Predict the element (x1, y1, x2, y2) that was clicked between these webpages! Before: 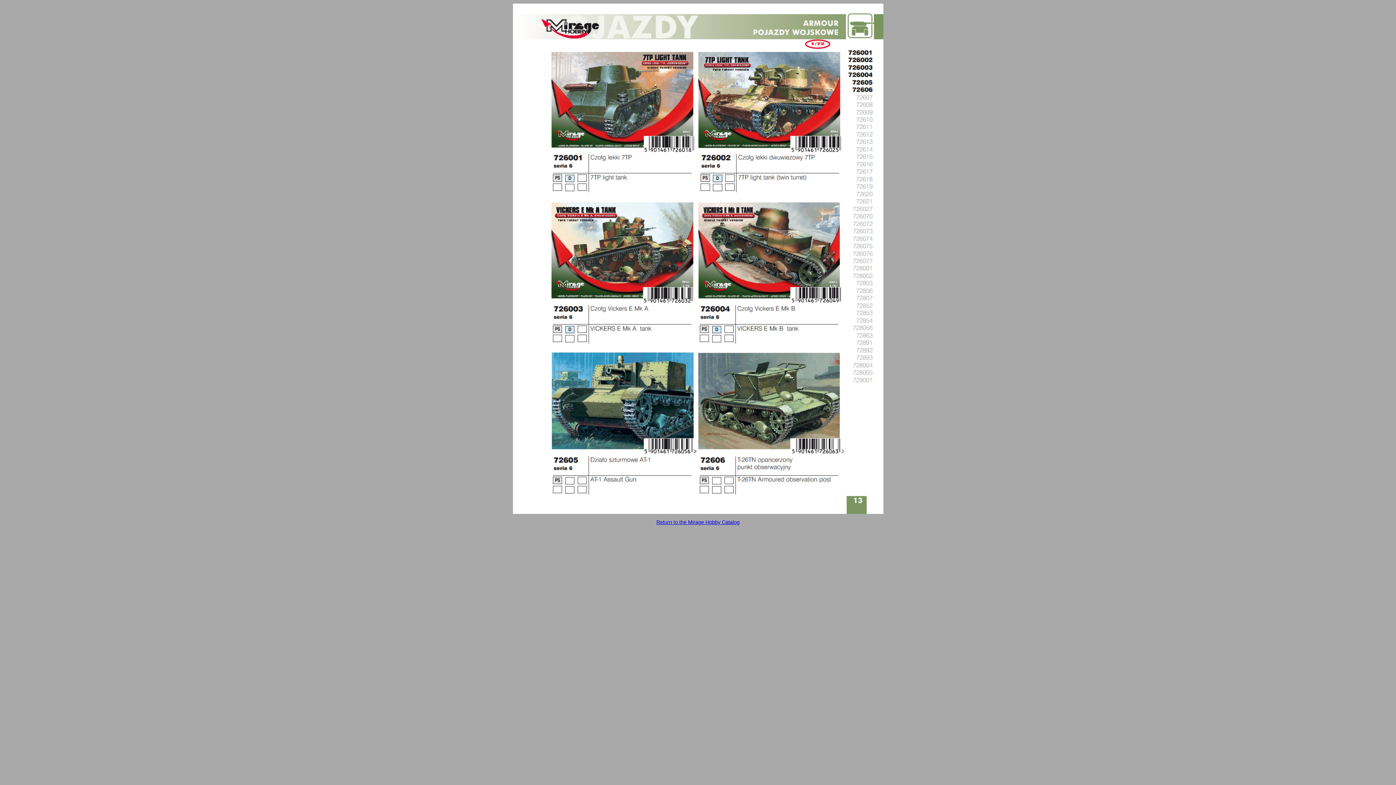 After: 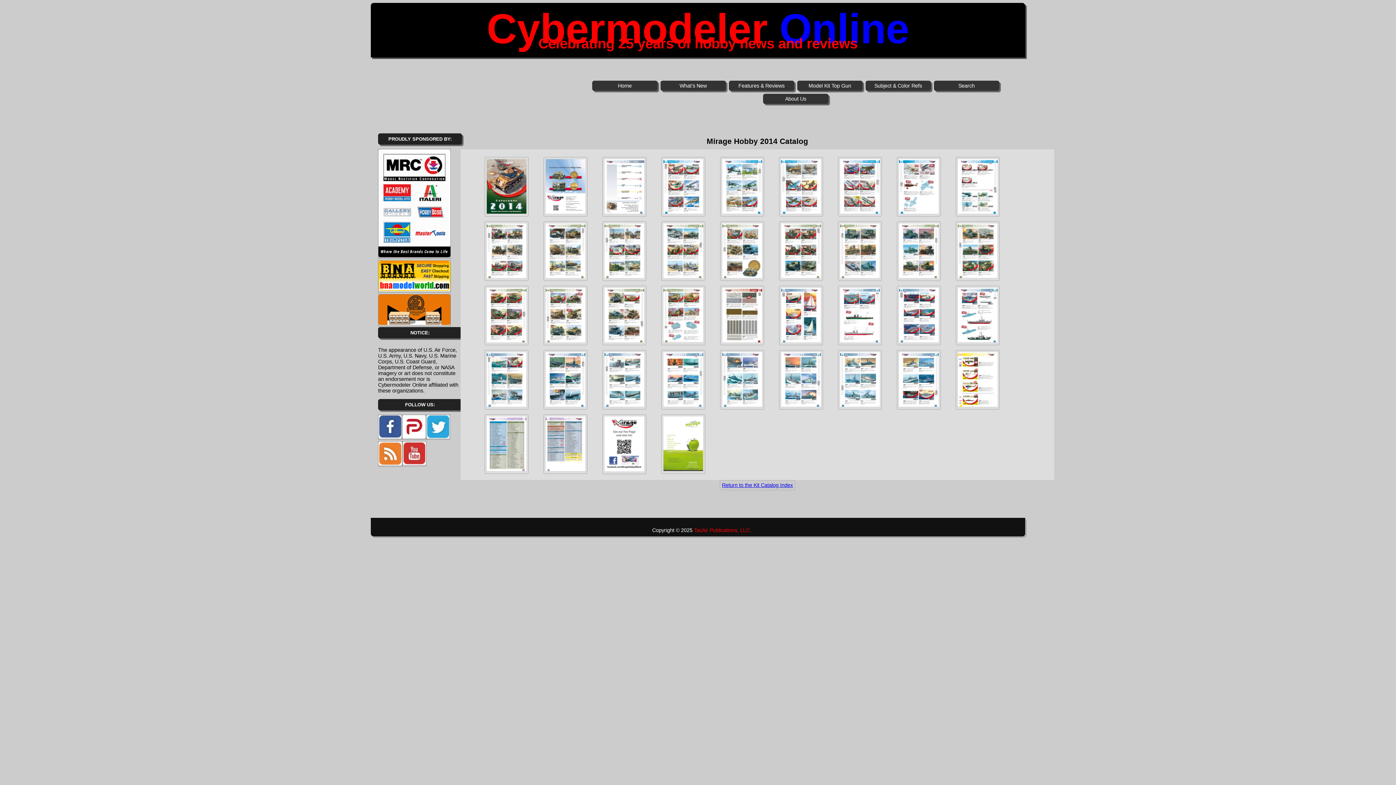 Action: label: Return to the Mirage Hobby Catalog bbox: (656, 519, 739, 525)